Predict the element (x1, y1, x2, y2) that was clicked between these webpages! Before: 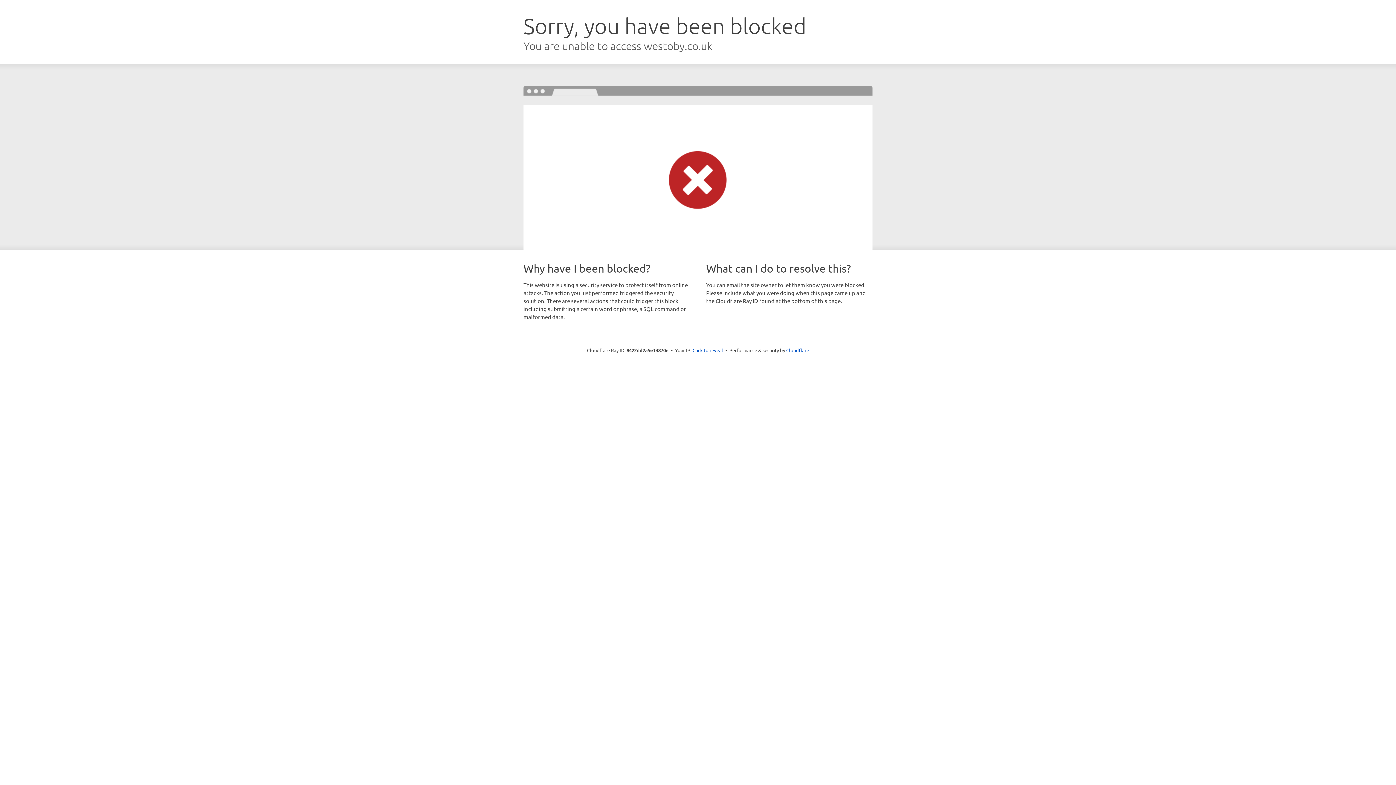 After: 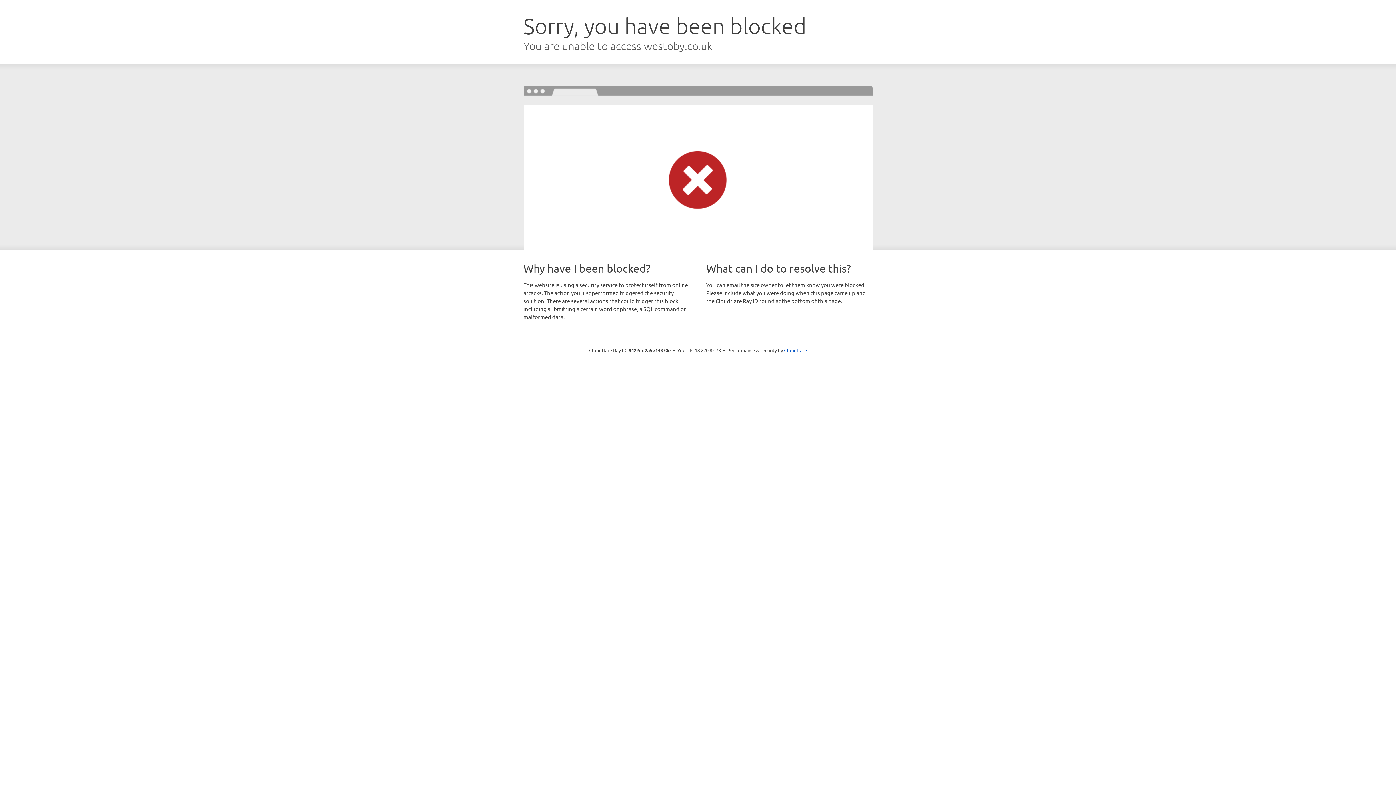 Action: label: Click to reveal bbox: (692, 346, 723, 353)